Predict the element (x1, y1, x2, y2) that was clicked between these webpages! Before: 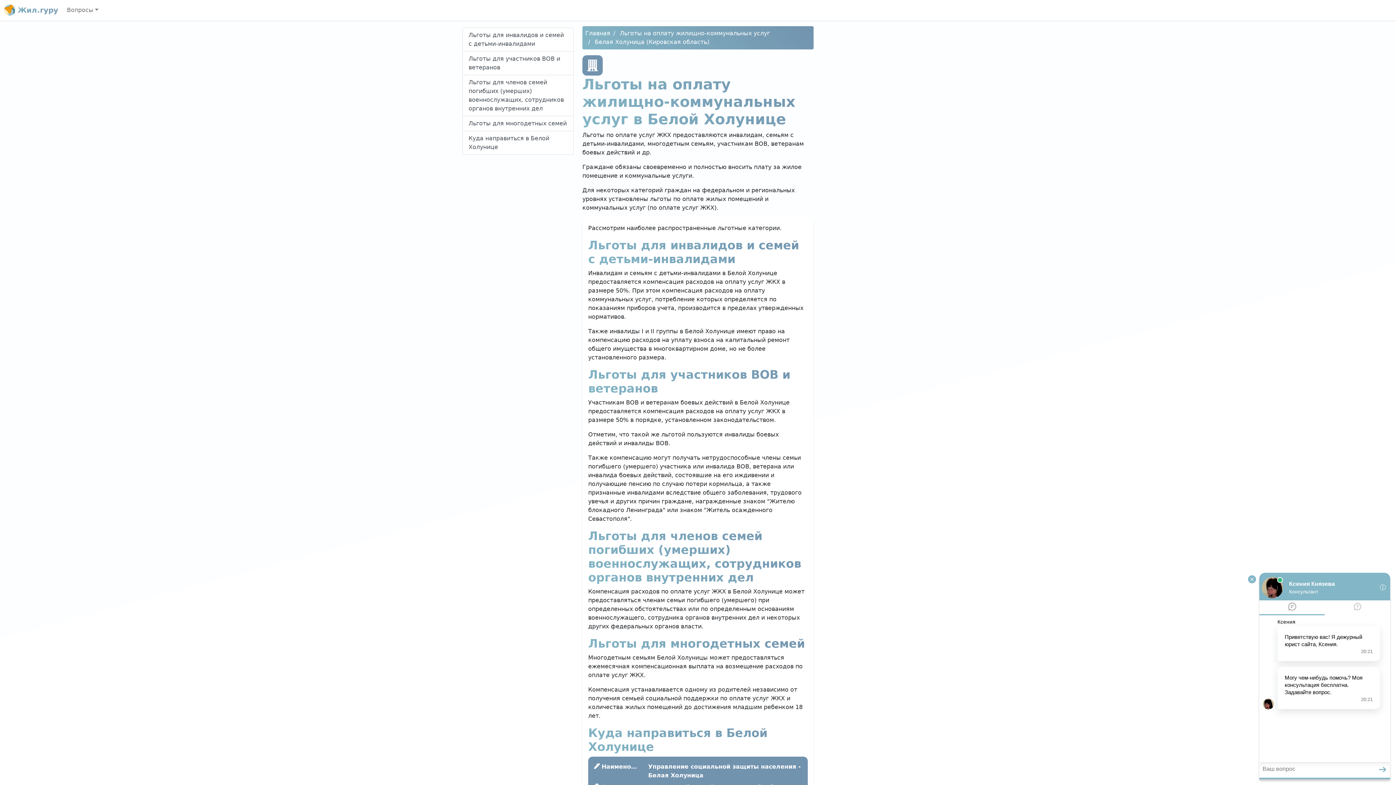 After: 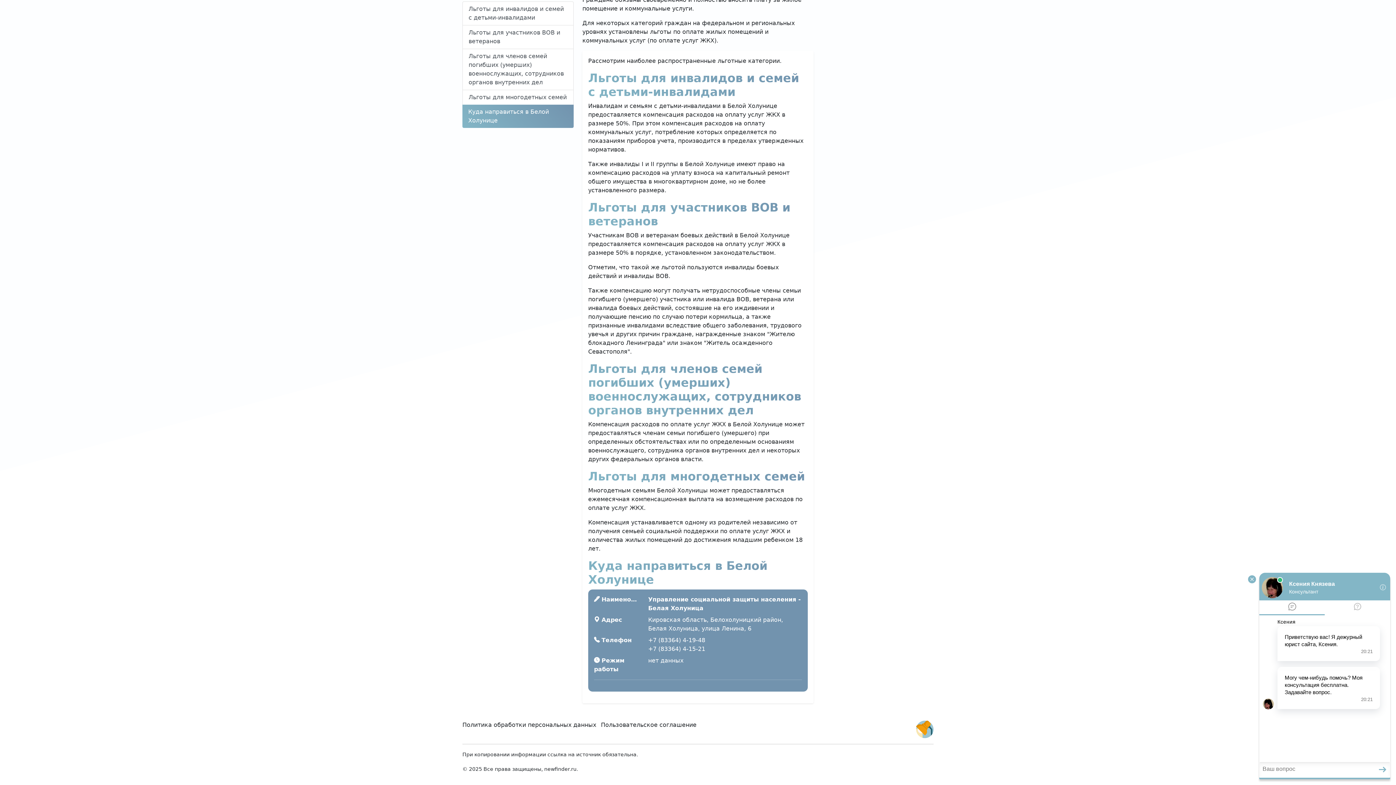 Action: bbox: (462, 116, 573, 131) label: Льготы для многодетных семей